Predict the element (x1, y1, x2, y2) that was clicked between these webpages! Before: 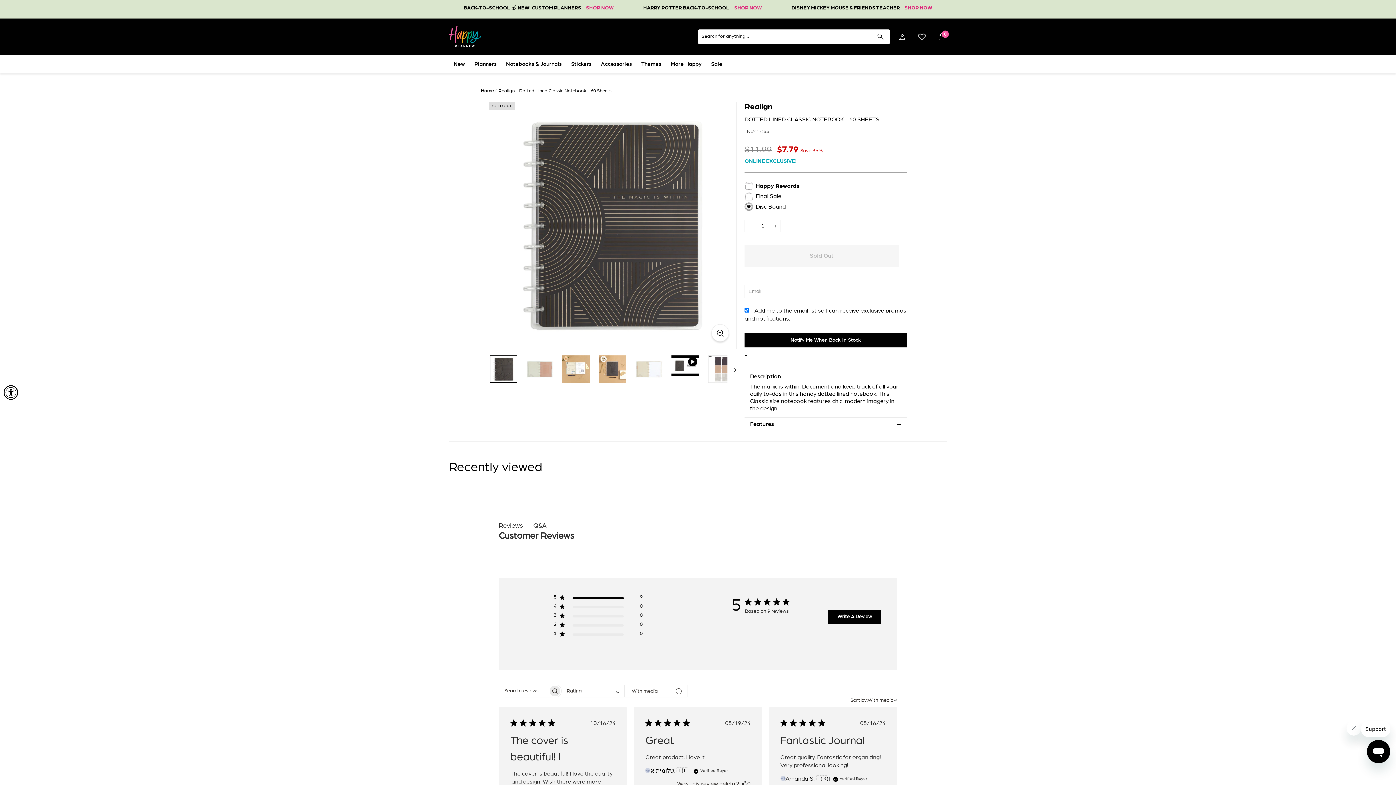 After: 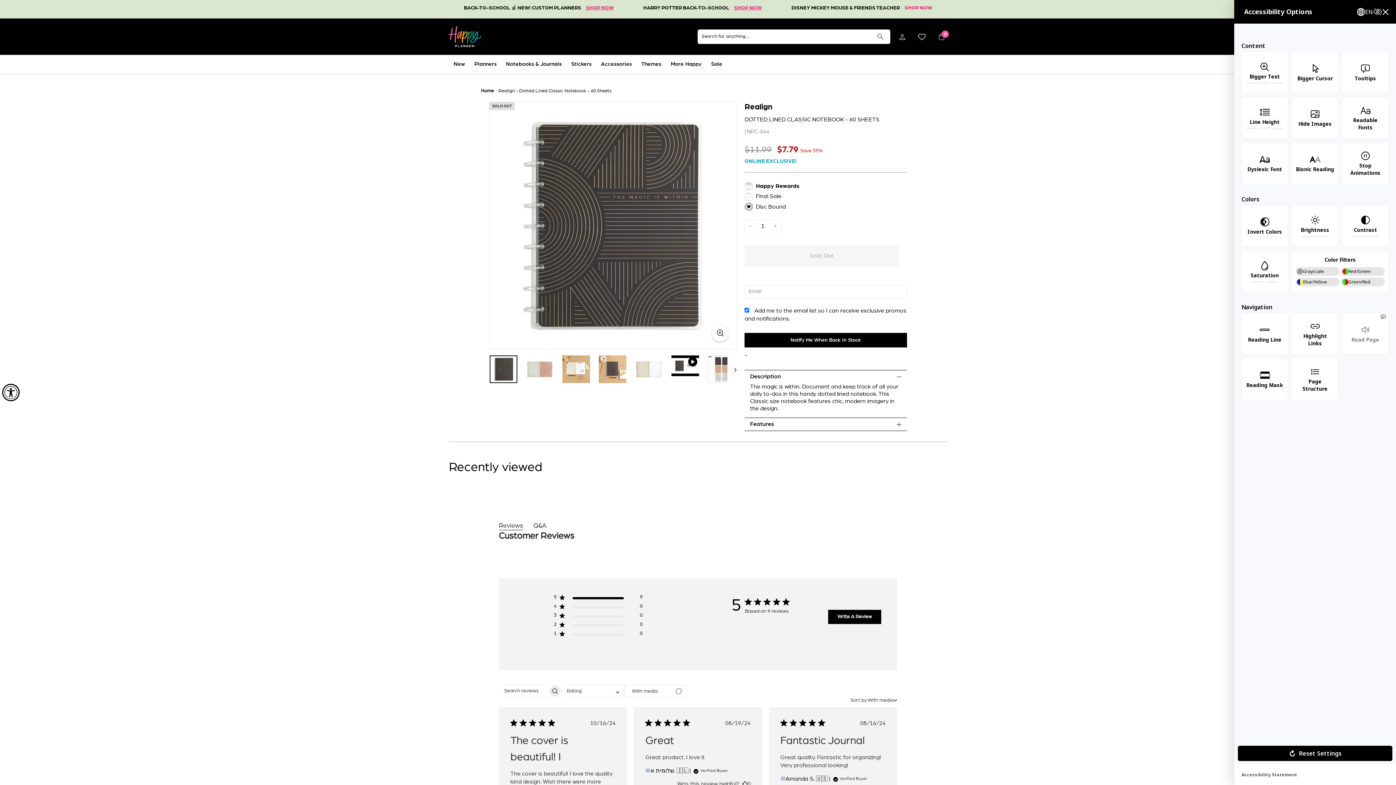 Action: bbox: (3, 385, 18, 400) label: Accessibility Widget, click to open